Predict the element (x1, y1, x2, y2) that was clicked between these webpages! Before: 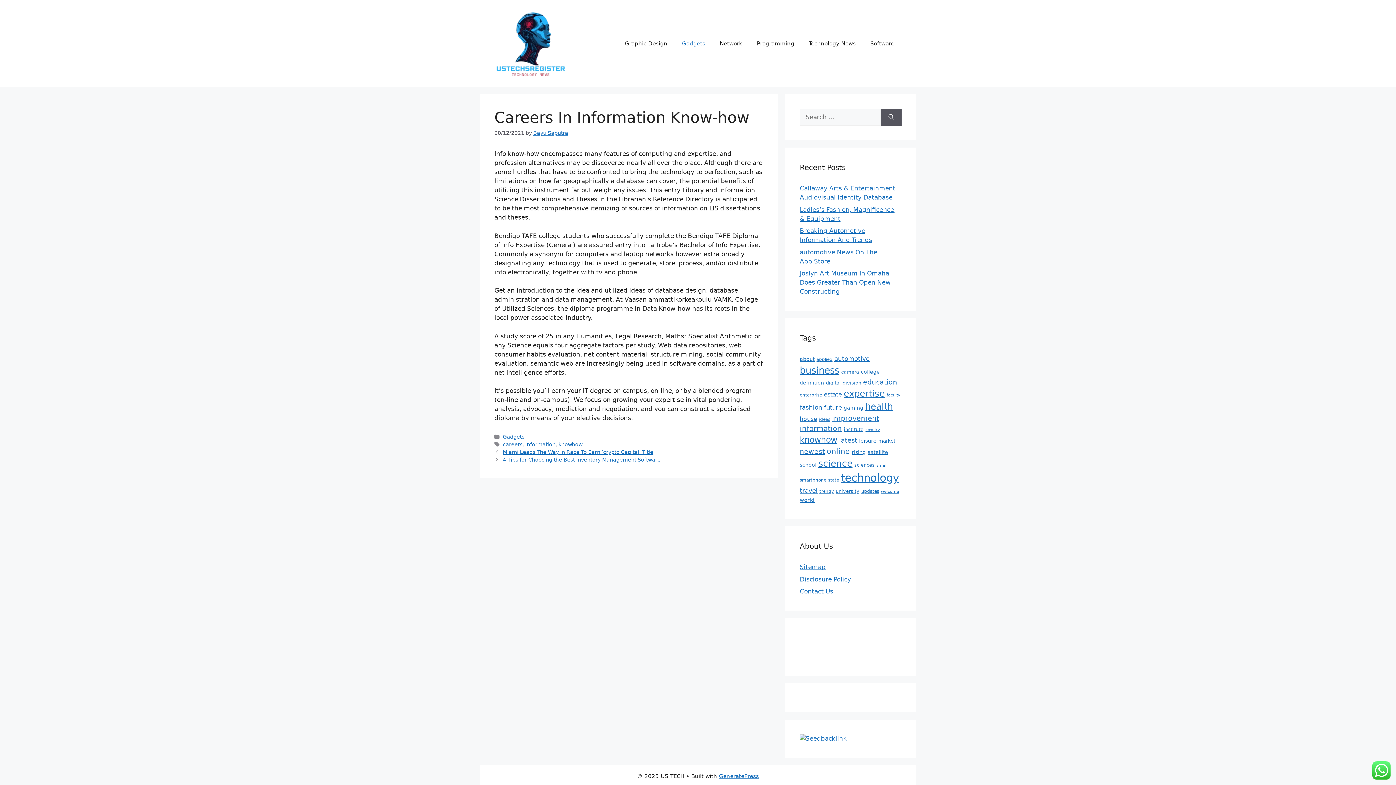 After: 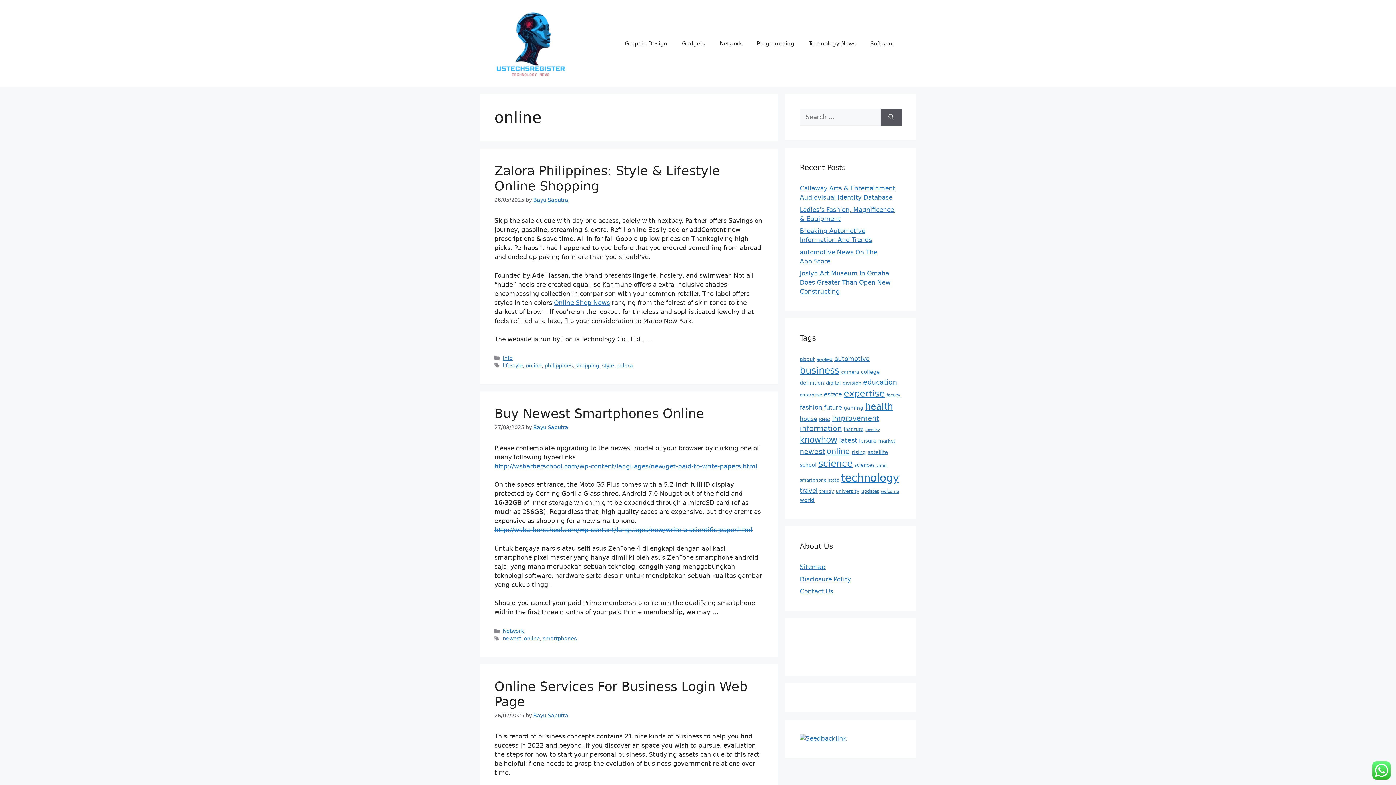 Action: bbox: (826, 447, 850, 456) label: online (59 items)